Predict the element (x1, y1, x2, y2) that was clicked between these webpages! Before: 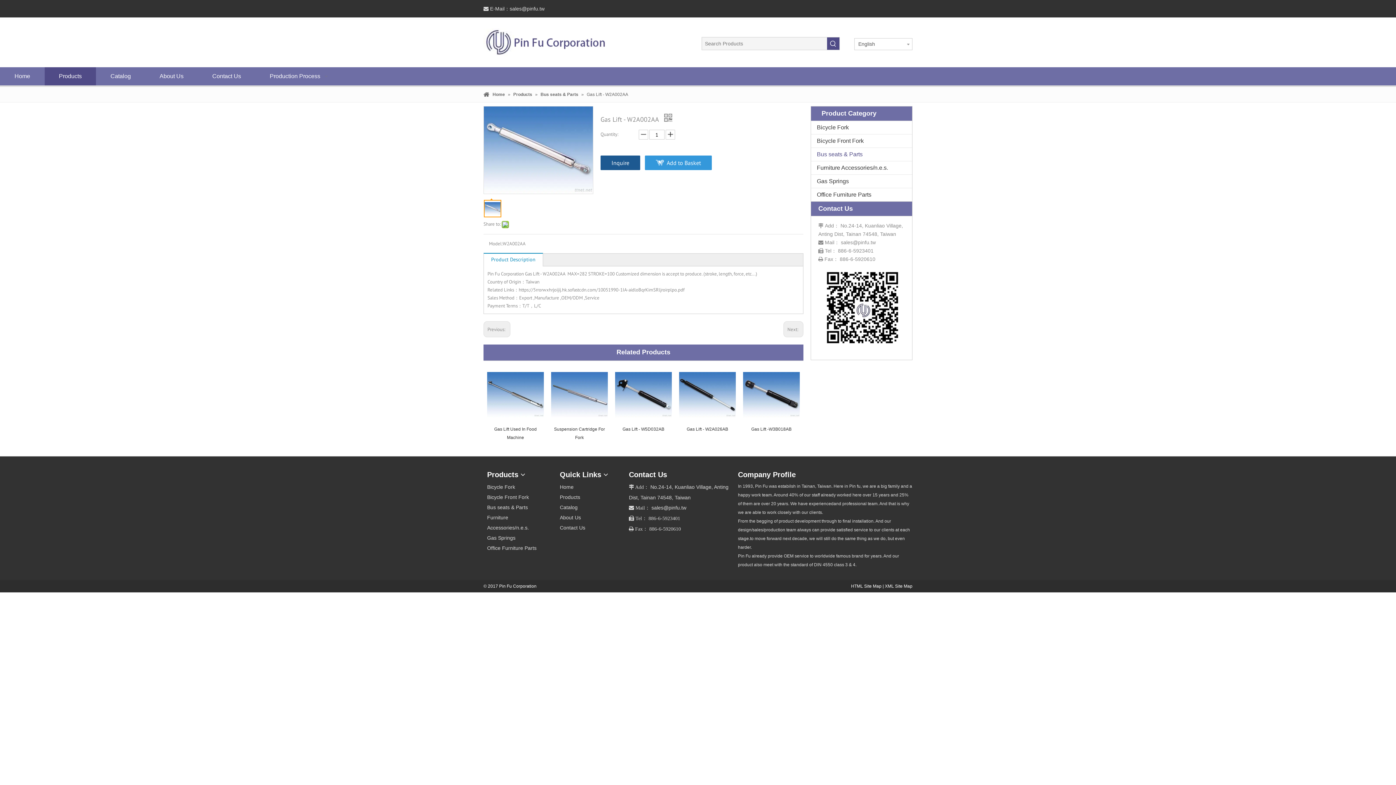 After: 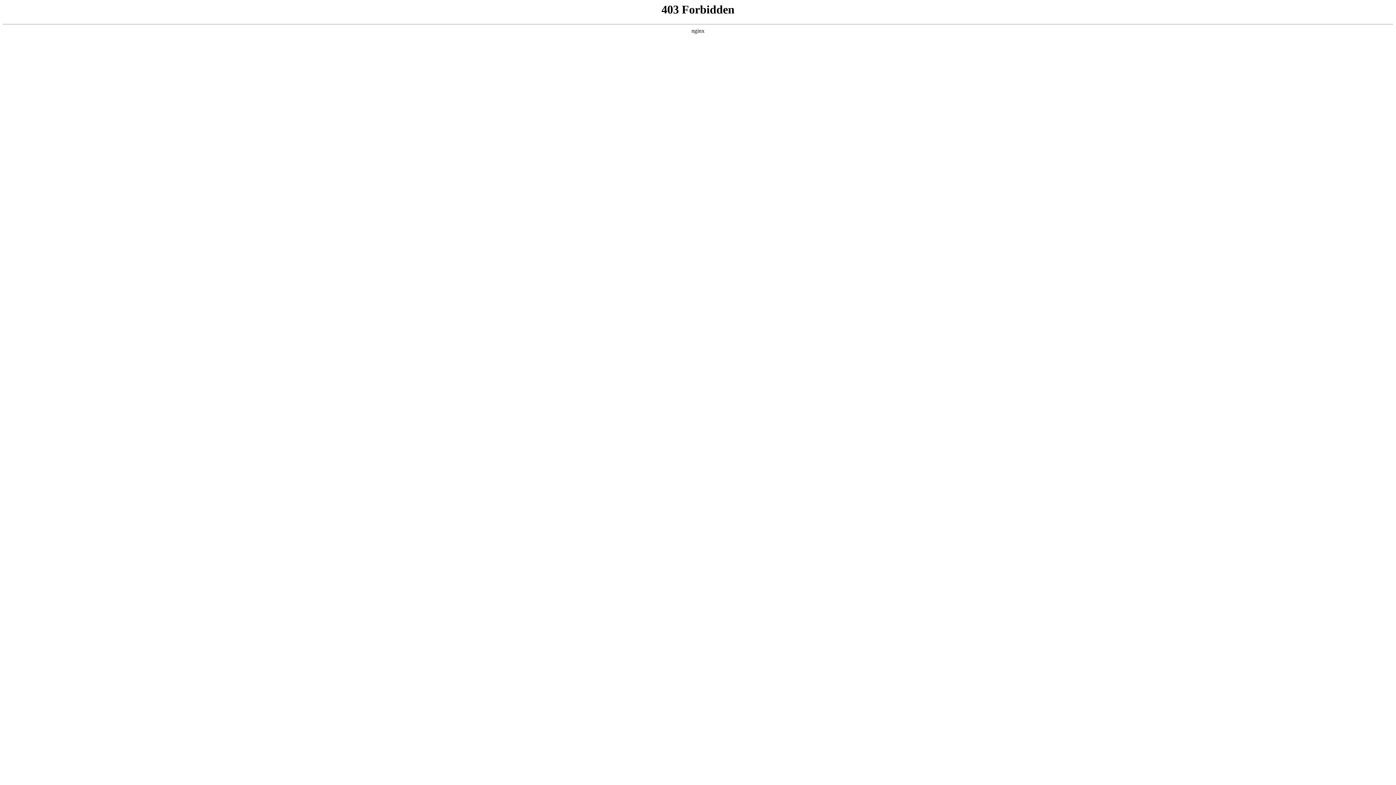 Action: label: Products bbox: (560, 494, 580, 500)